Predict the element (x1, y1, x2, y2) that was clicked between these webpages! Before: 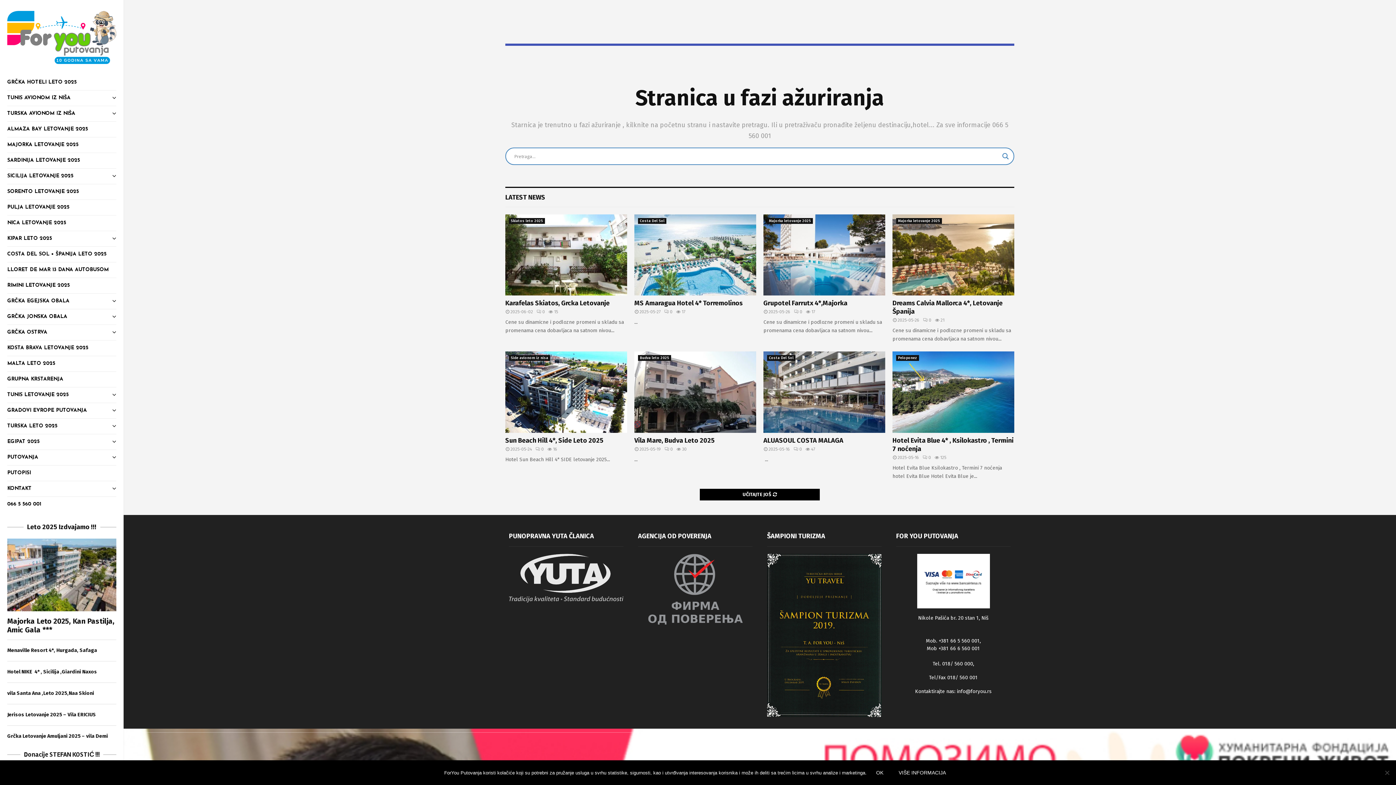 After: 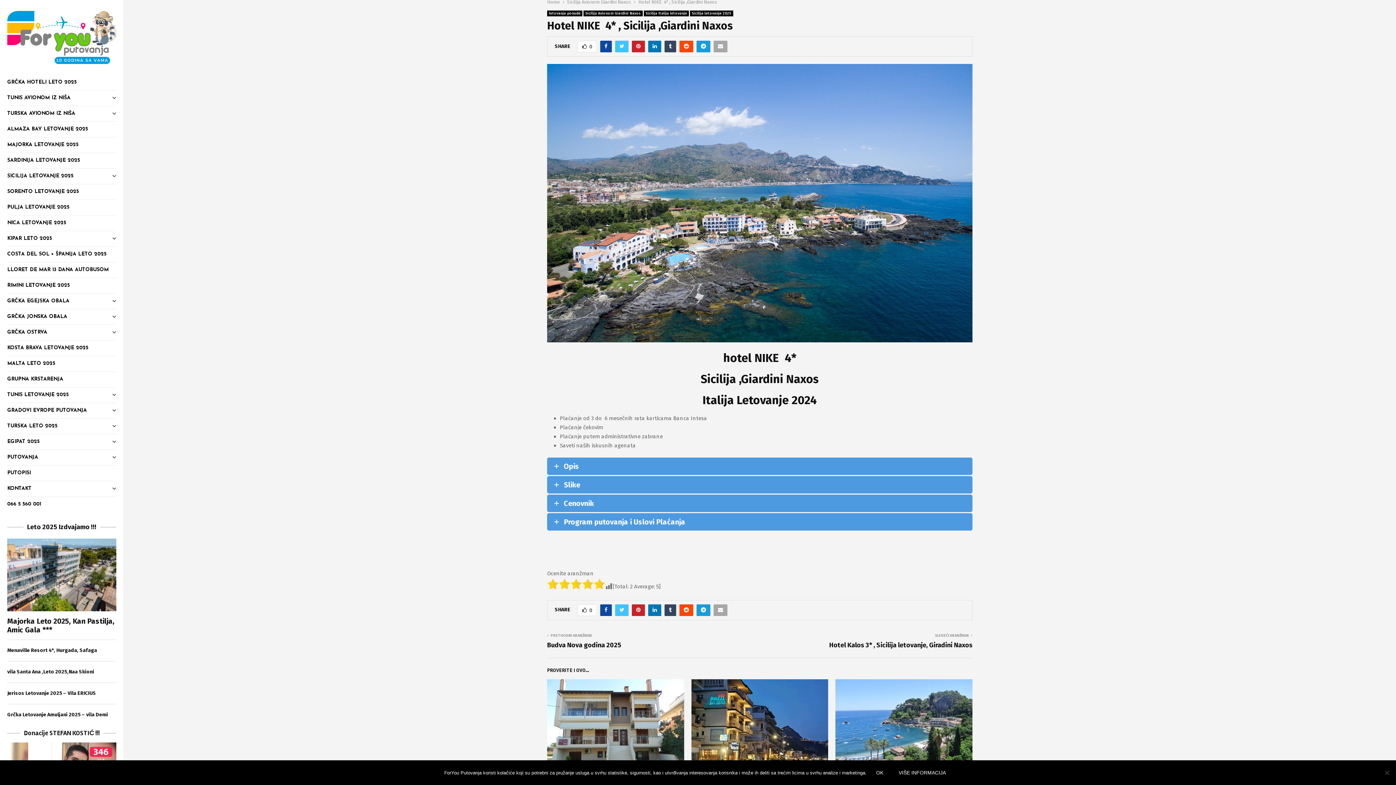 Action: label: Hotel NIKE  4* , Sicilija ,Giardini Naxos bbox: (7, 669, 97, 675)